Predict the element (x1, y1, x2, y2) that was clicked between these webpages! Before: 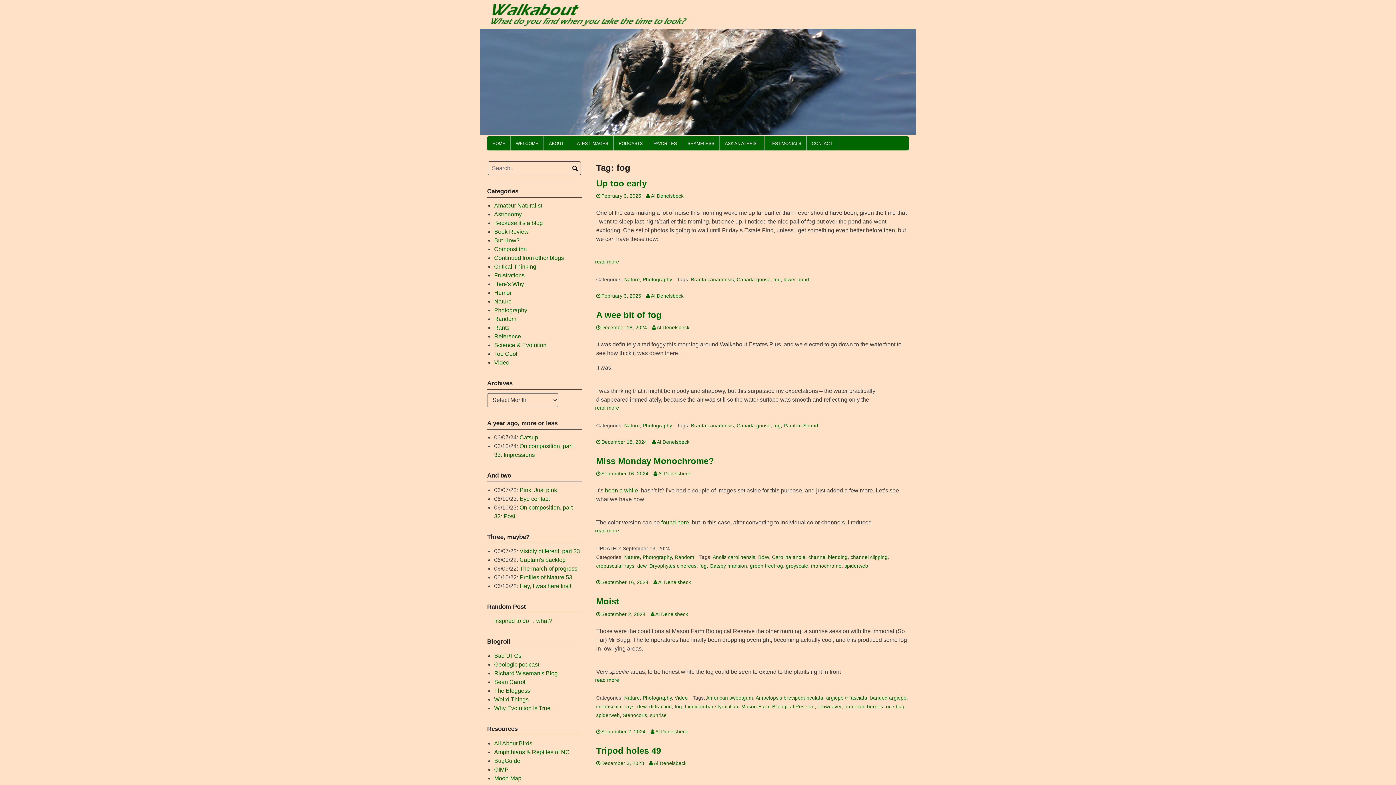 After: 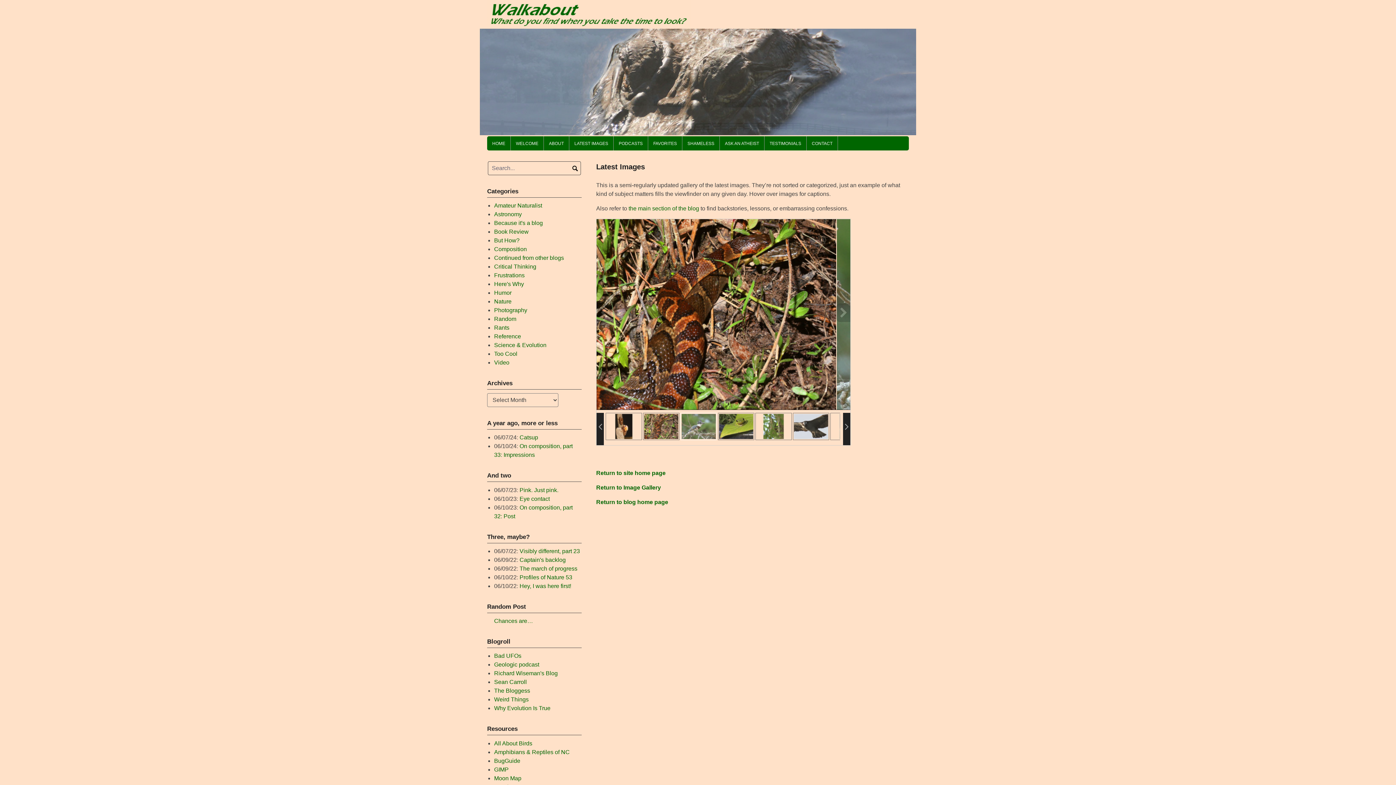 Action: bbox: (569, 136, 613, 150) label: LATEST IMAGES